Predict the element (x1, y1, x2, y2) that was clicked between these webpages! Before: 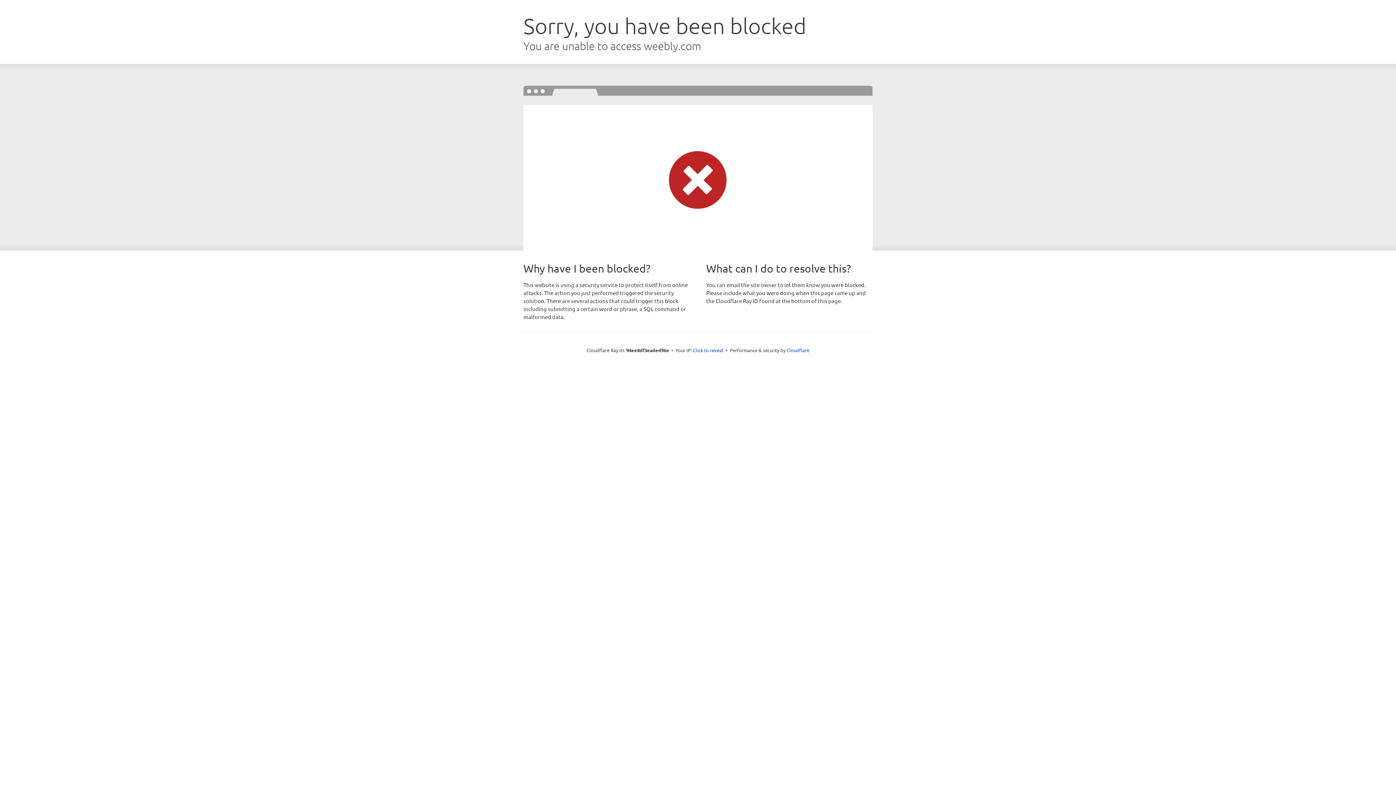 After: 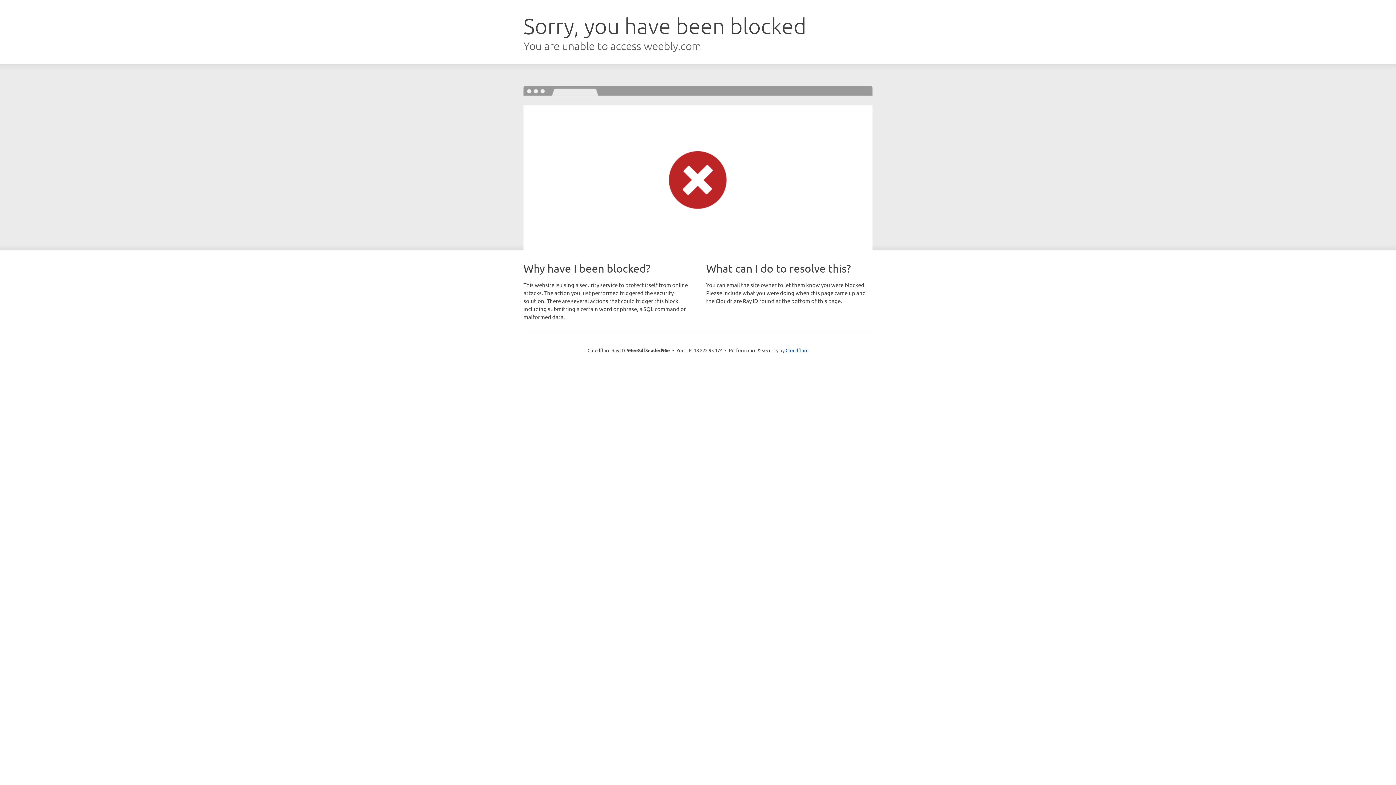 Action: bbox: (693, 346, 723, 353) label: Click to reveal